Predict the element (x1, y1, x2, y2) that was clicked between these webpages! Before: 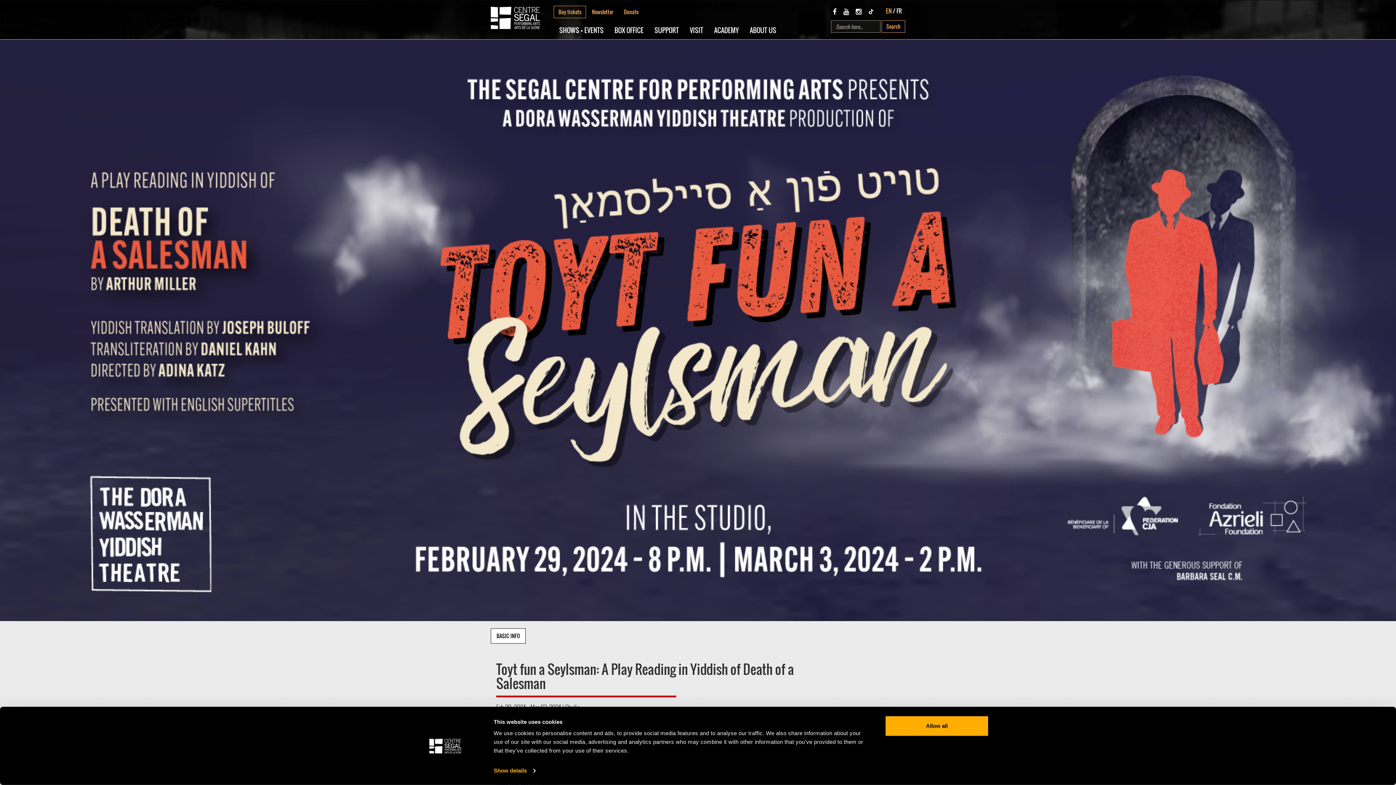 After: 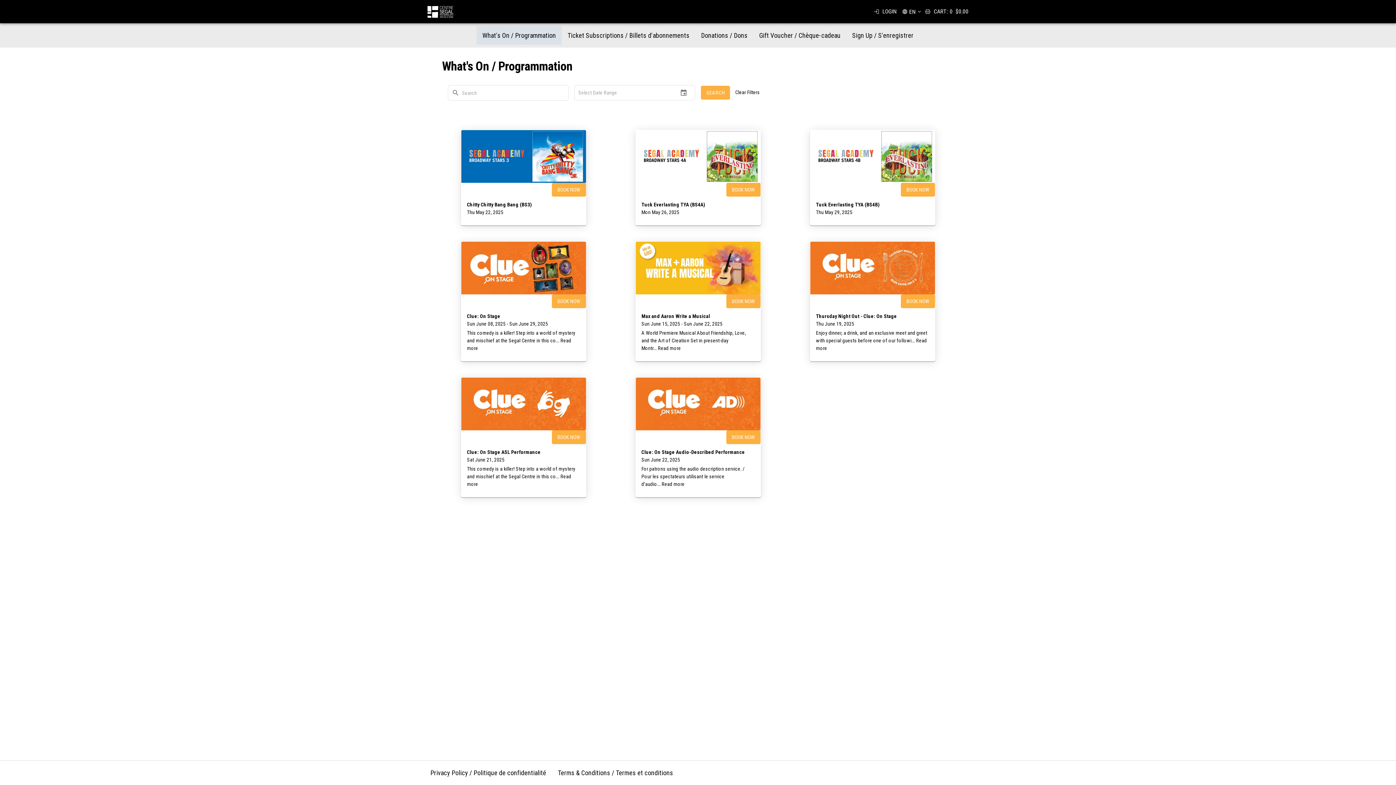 Action: label: Buy tickets bbox: (553, 5, 586, 18)